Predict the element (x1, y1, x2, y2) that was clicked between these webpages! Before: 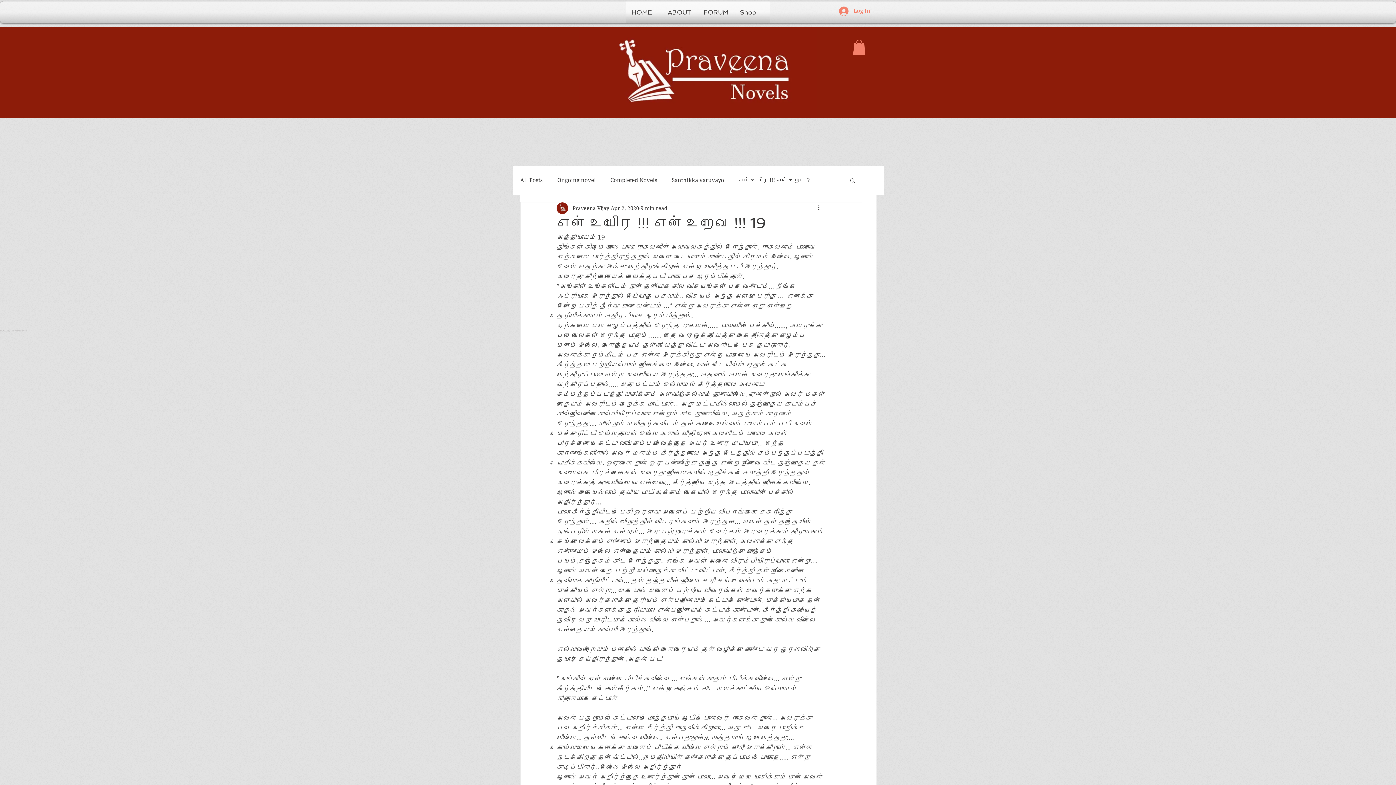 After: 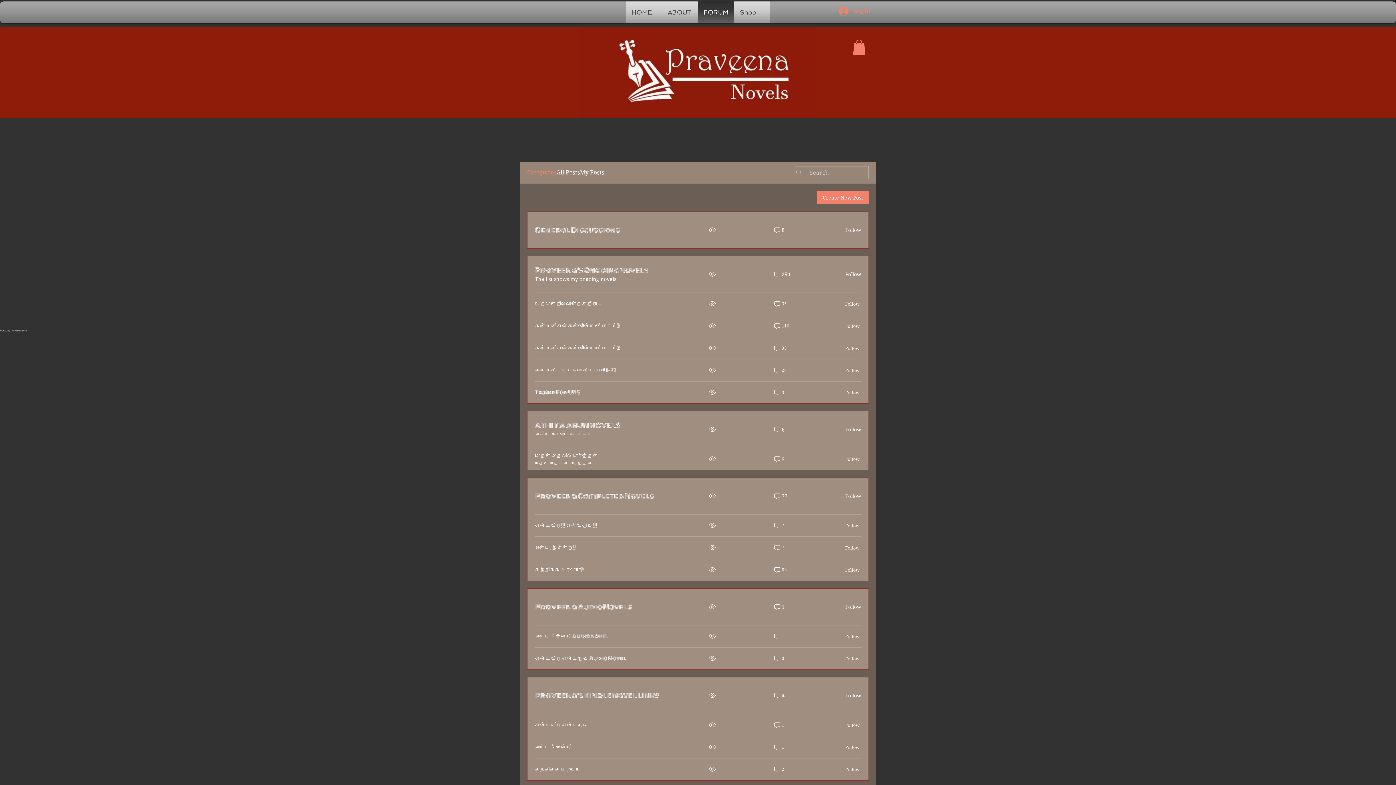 Action: bbox: (700, 1, 732, 23) label: FORUM